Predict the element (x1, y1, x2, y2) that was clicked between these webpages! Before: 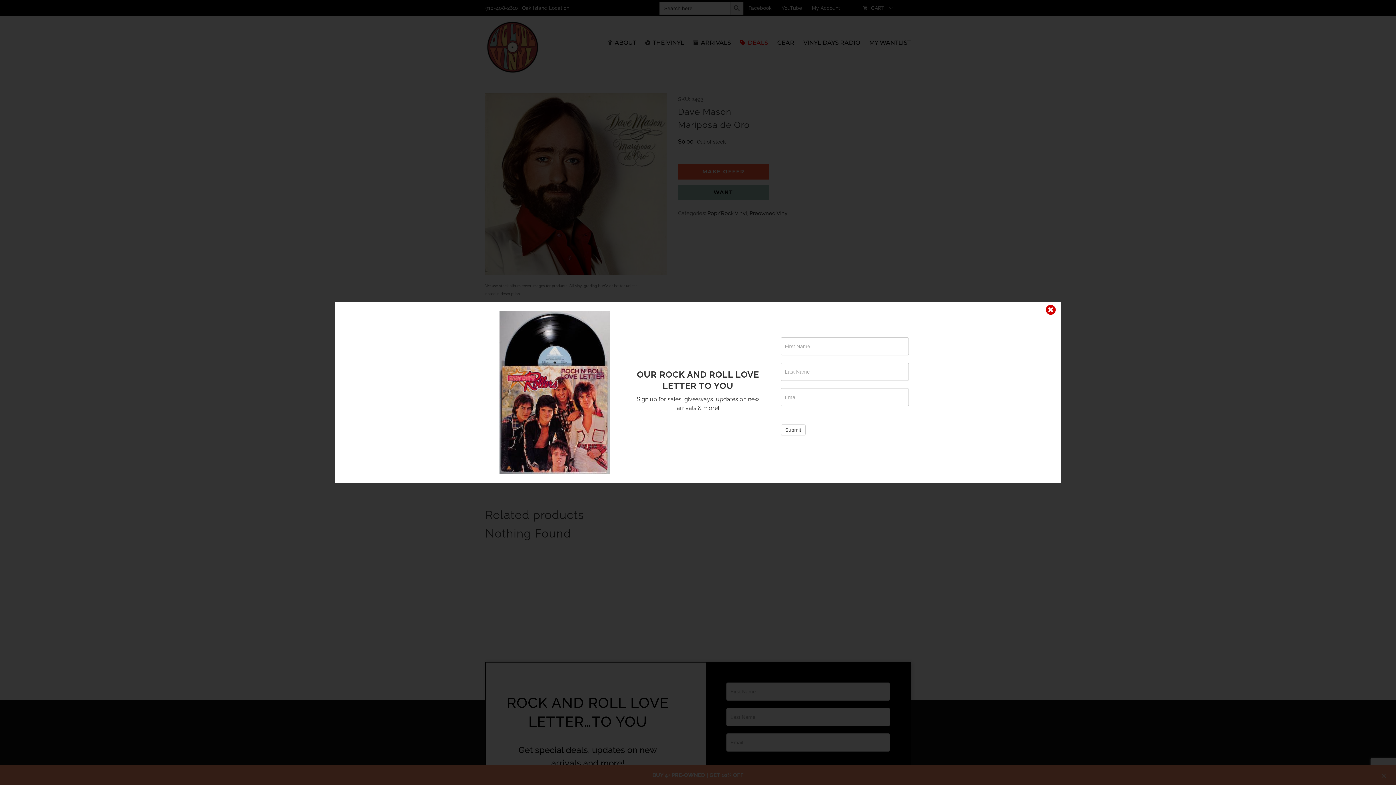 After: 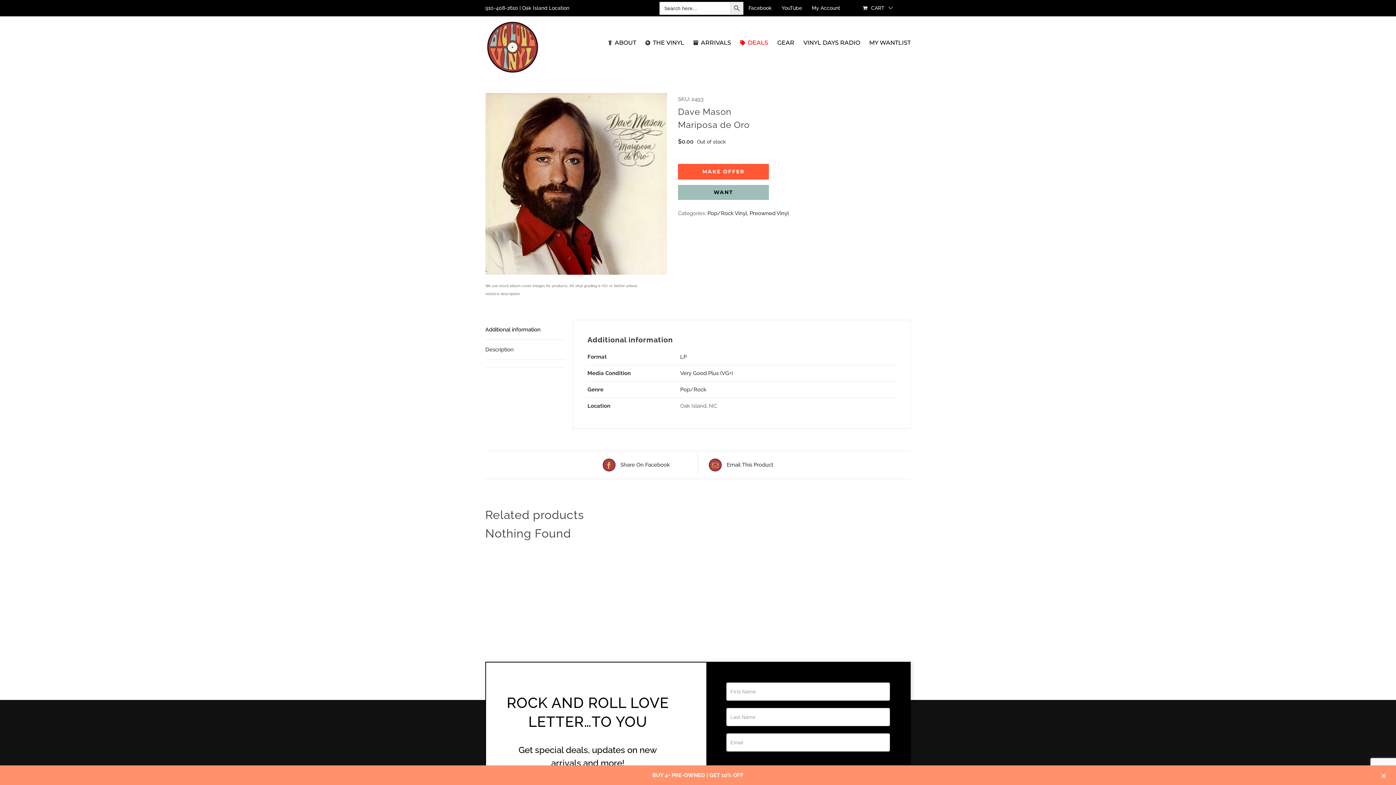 Action: label: Close bbox: (1043, 304, 1058, 315)